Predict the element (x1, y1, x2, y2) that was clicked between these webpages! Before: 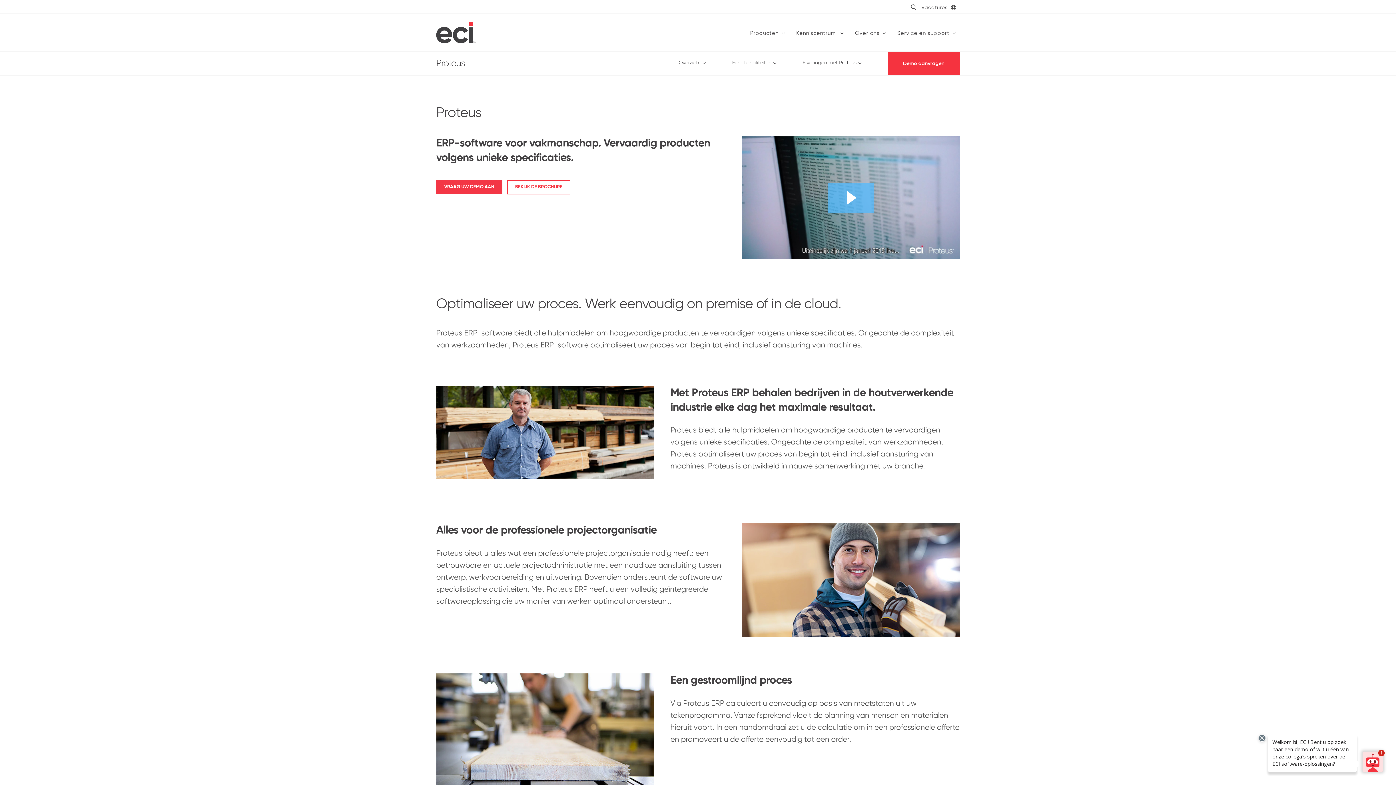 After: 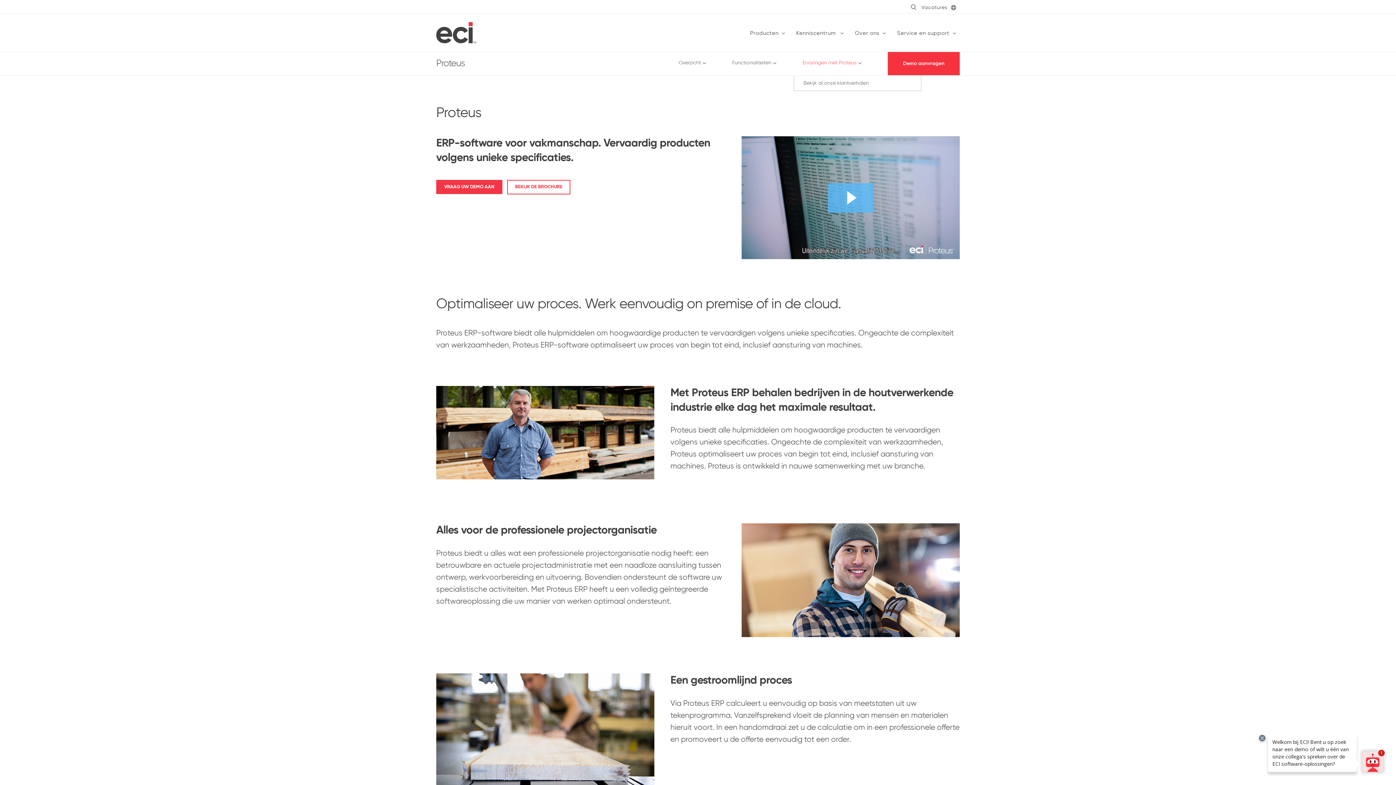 Action: label: Ervaringen met Proteus bbox: (788, 52, 873, 73)